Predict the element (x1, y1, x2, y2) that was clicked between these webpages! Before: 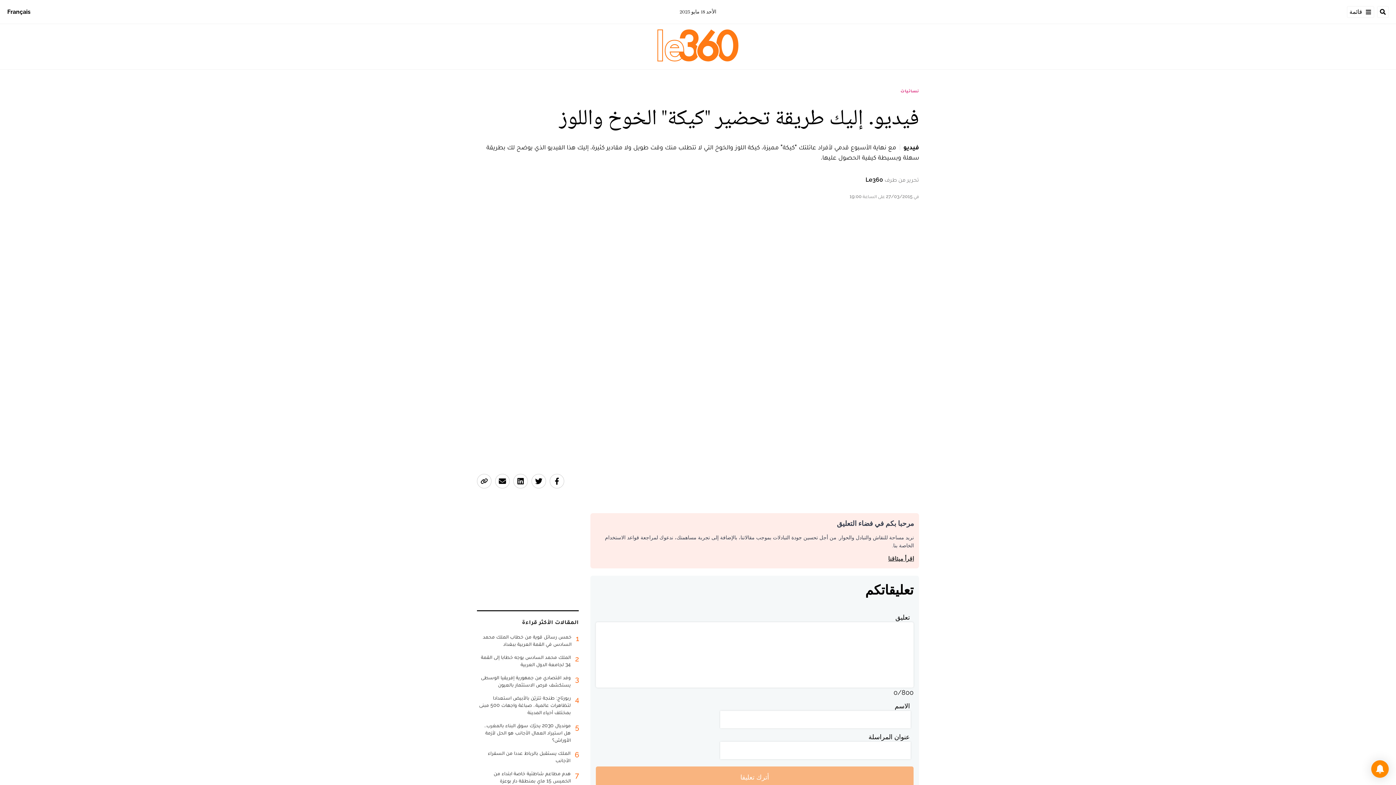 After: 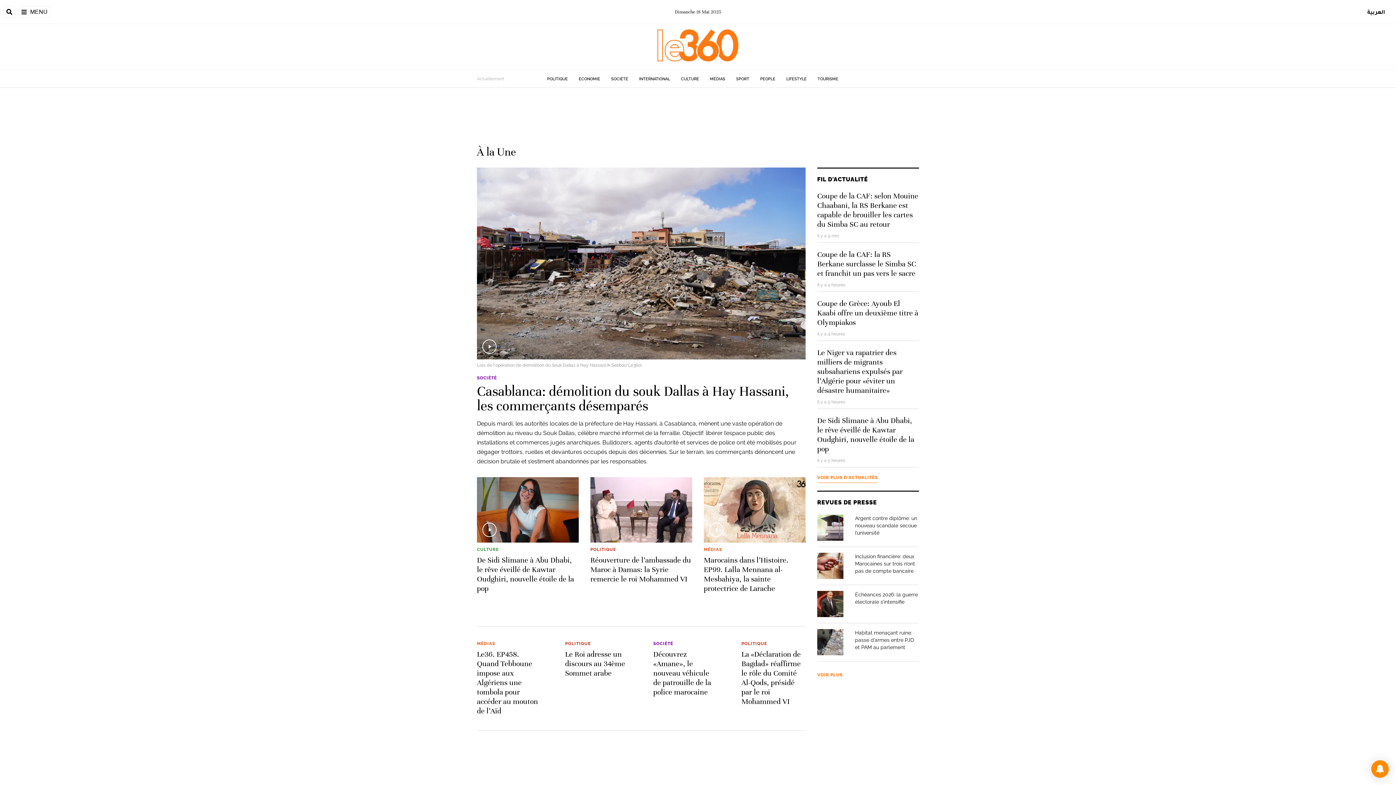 Action: bbox: (3, 5, 34, 18) label: Français